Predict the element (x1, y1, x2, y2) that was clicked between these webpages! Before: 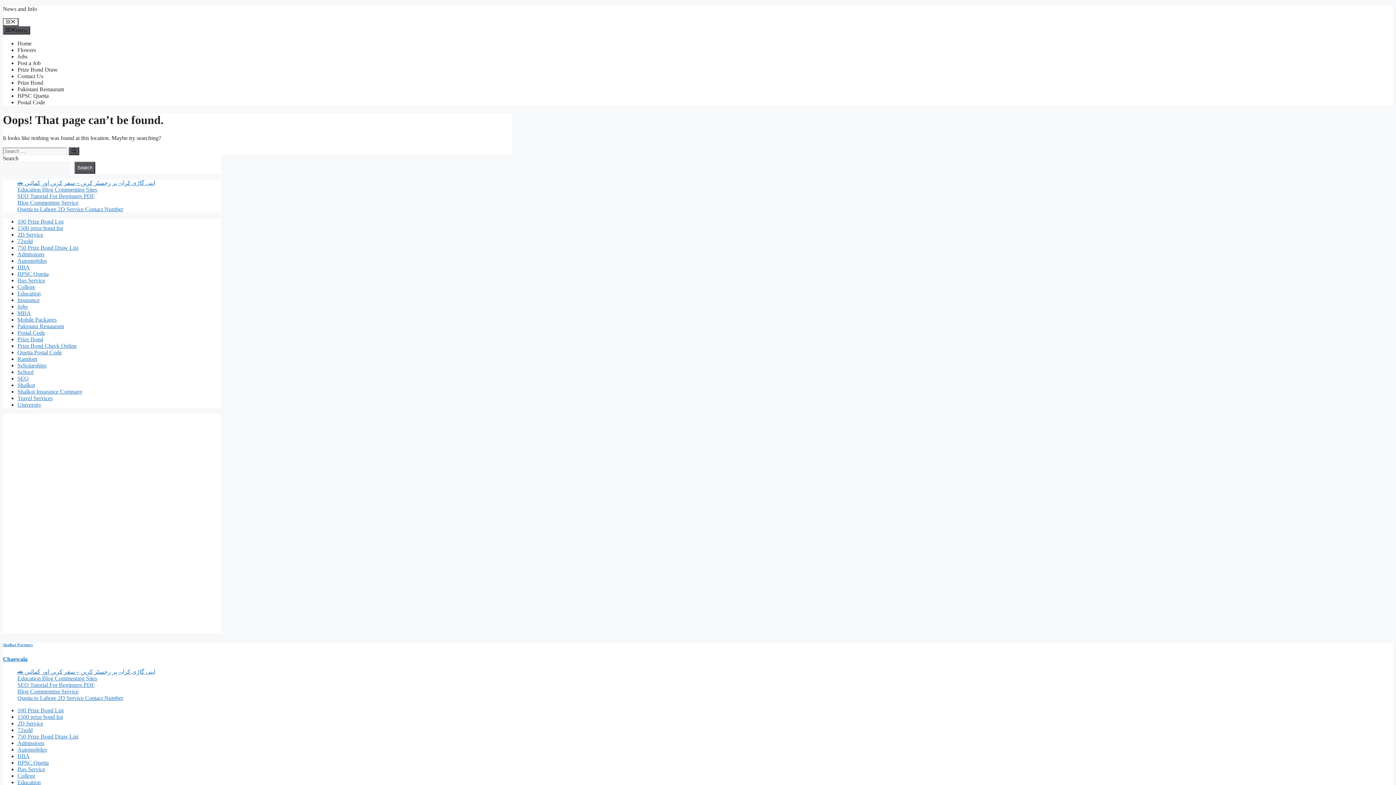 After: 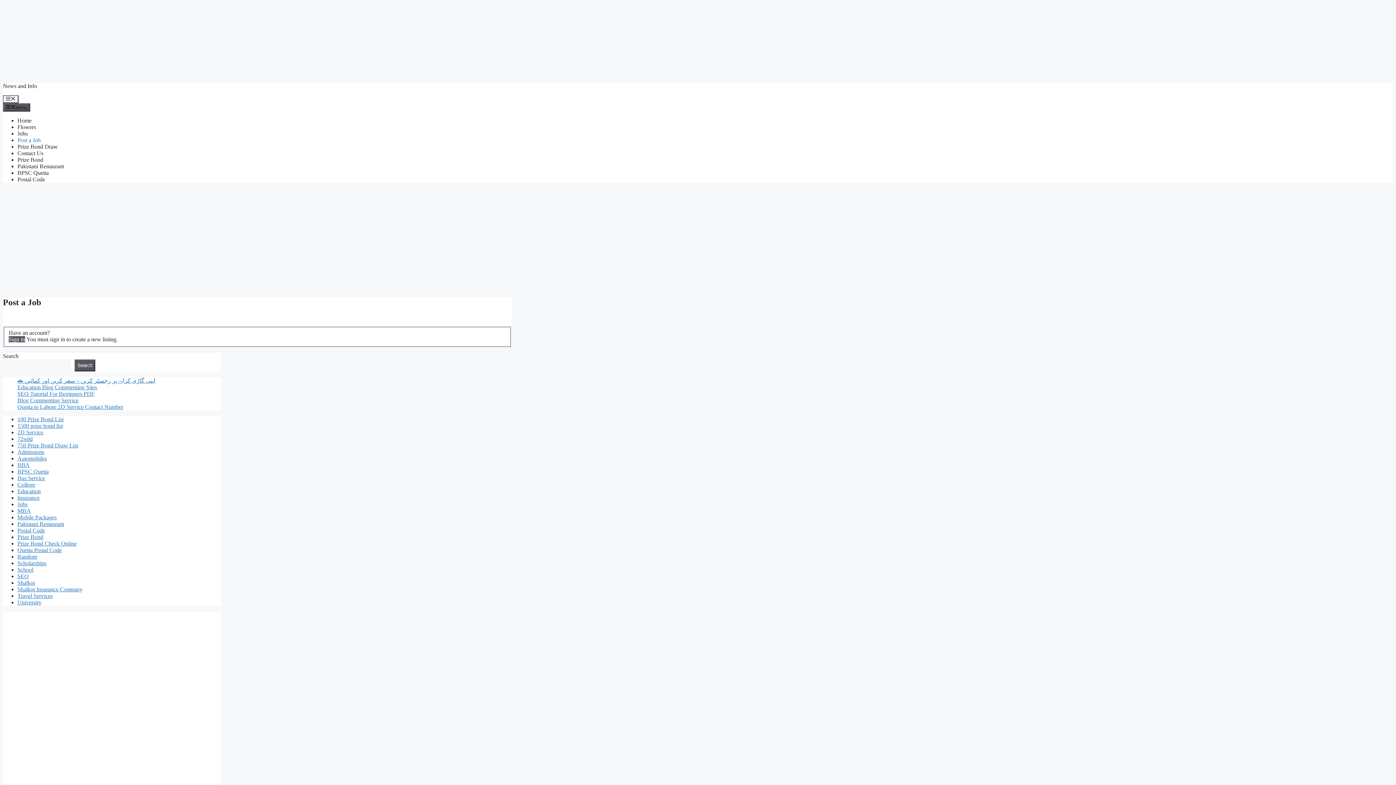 Action: bbox: (17, 59, 40, 66) label: Post a Job